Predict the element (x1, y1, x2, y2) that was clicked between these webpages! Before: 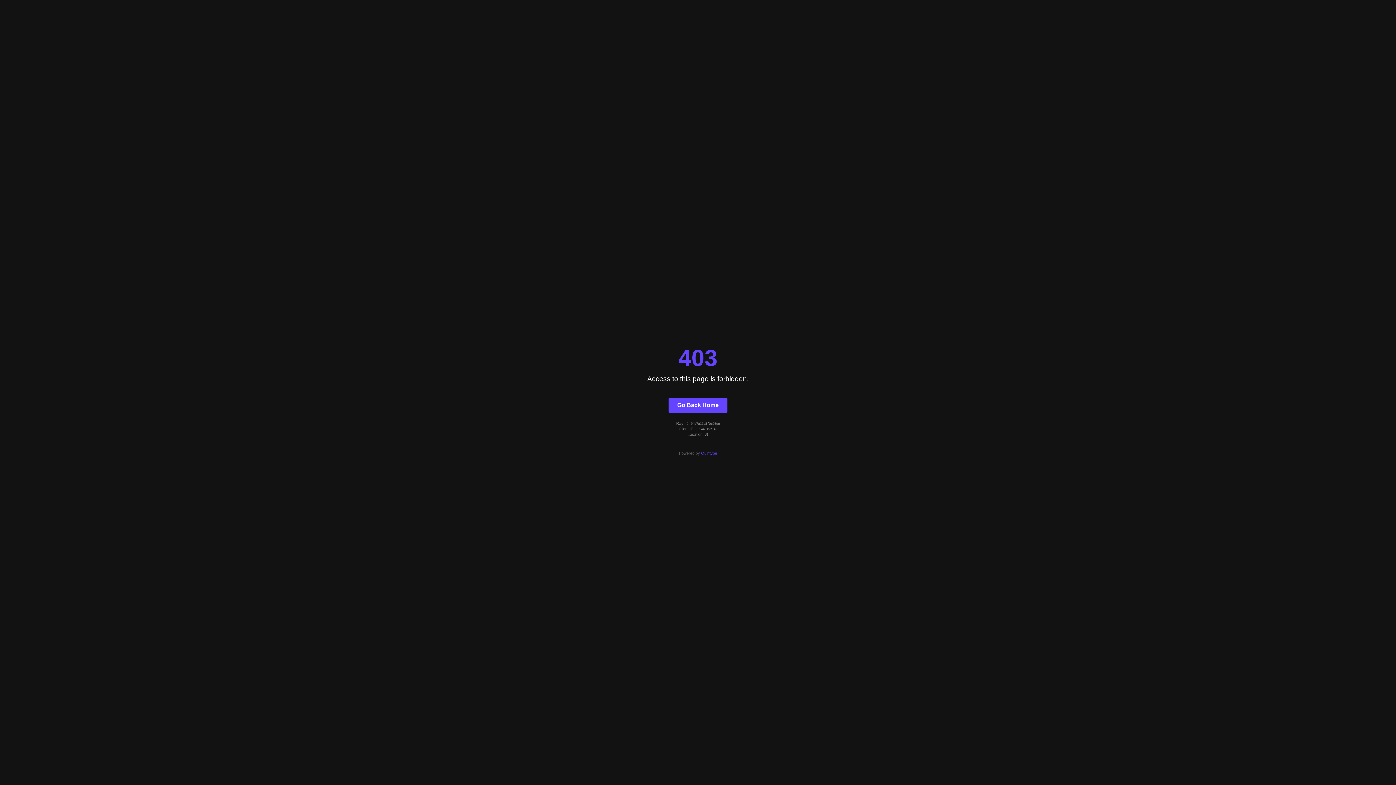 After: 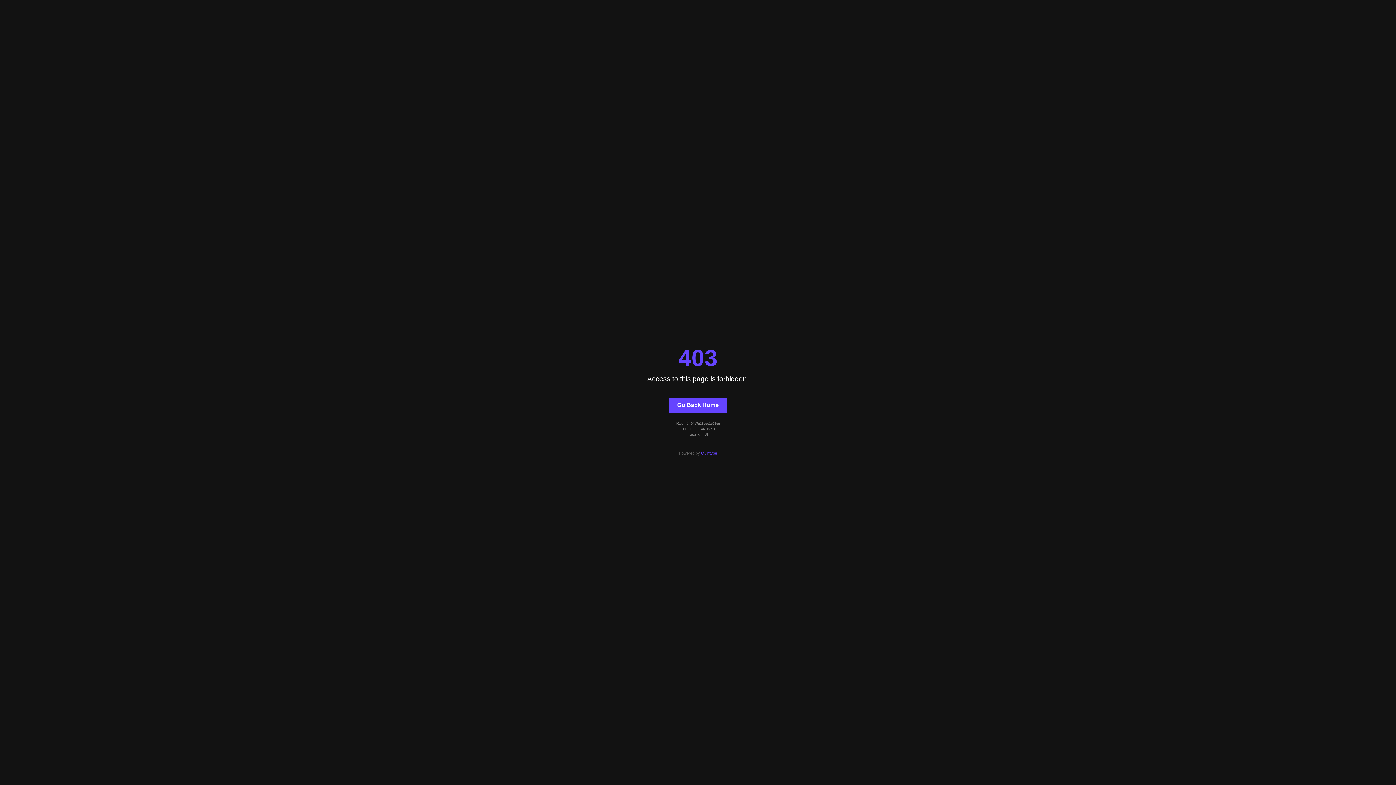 Action: label: Go Back Home bbox: (668, 397, 727, 412)